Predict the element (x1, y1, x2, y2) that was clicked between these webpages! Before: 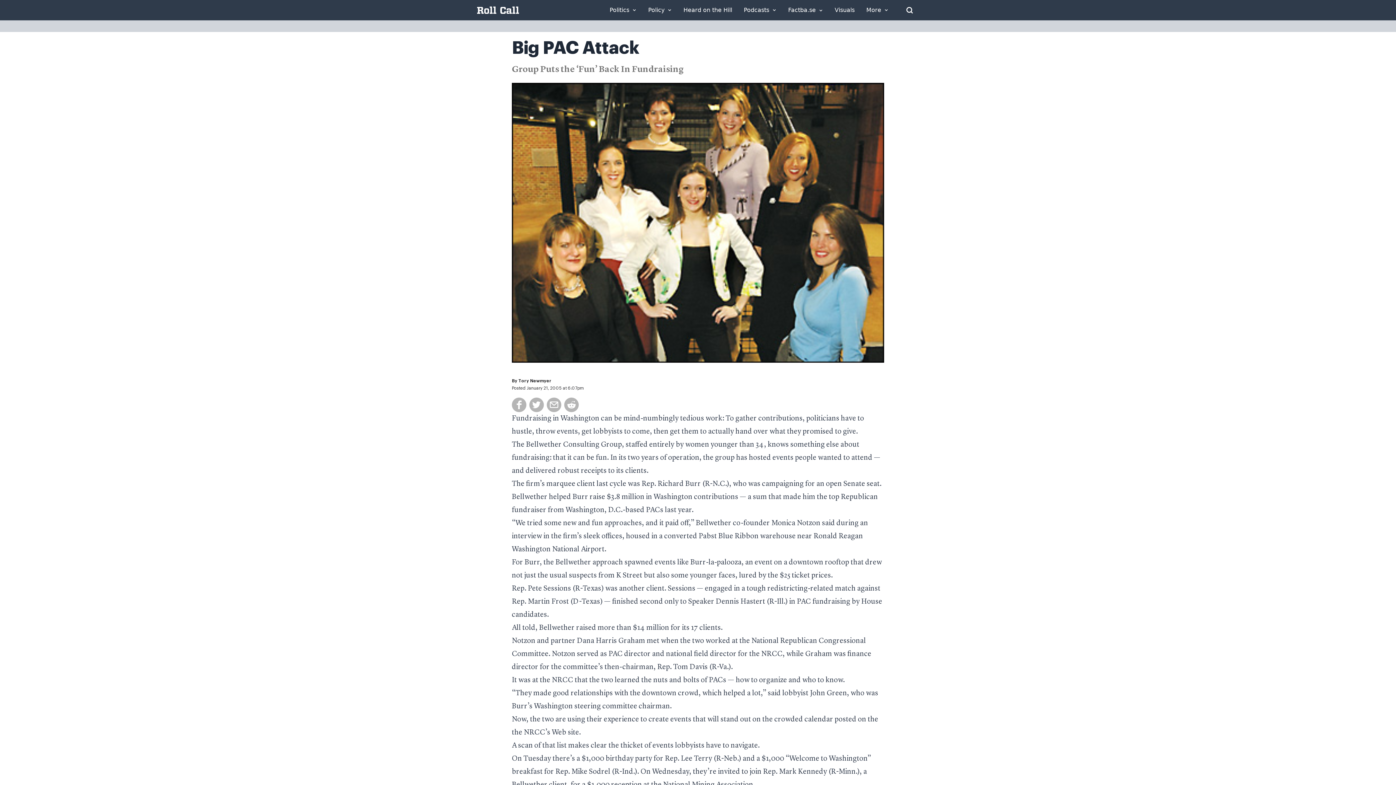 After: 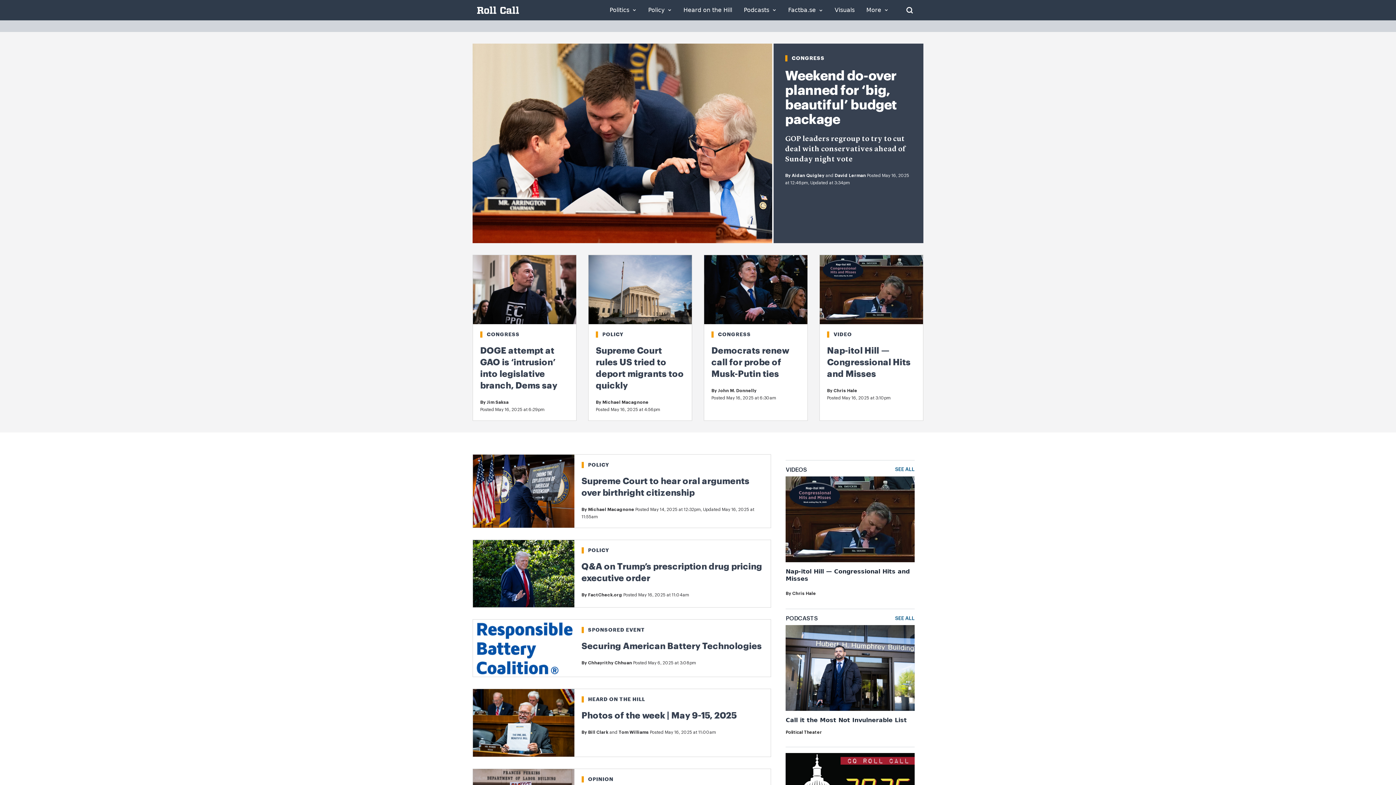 Action: bbox: (477, 6, 519, 13)